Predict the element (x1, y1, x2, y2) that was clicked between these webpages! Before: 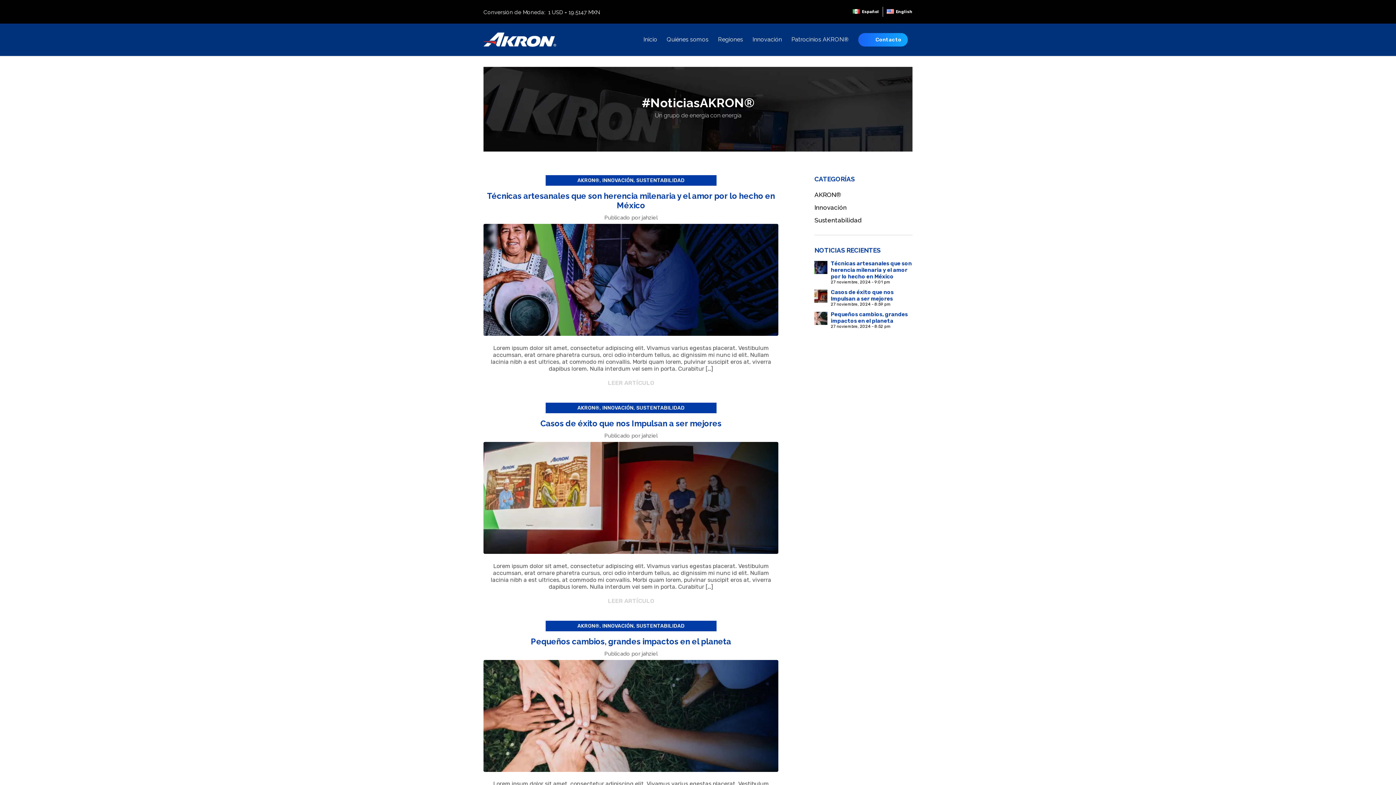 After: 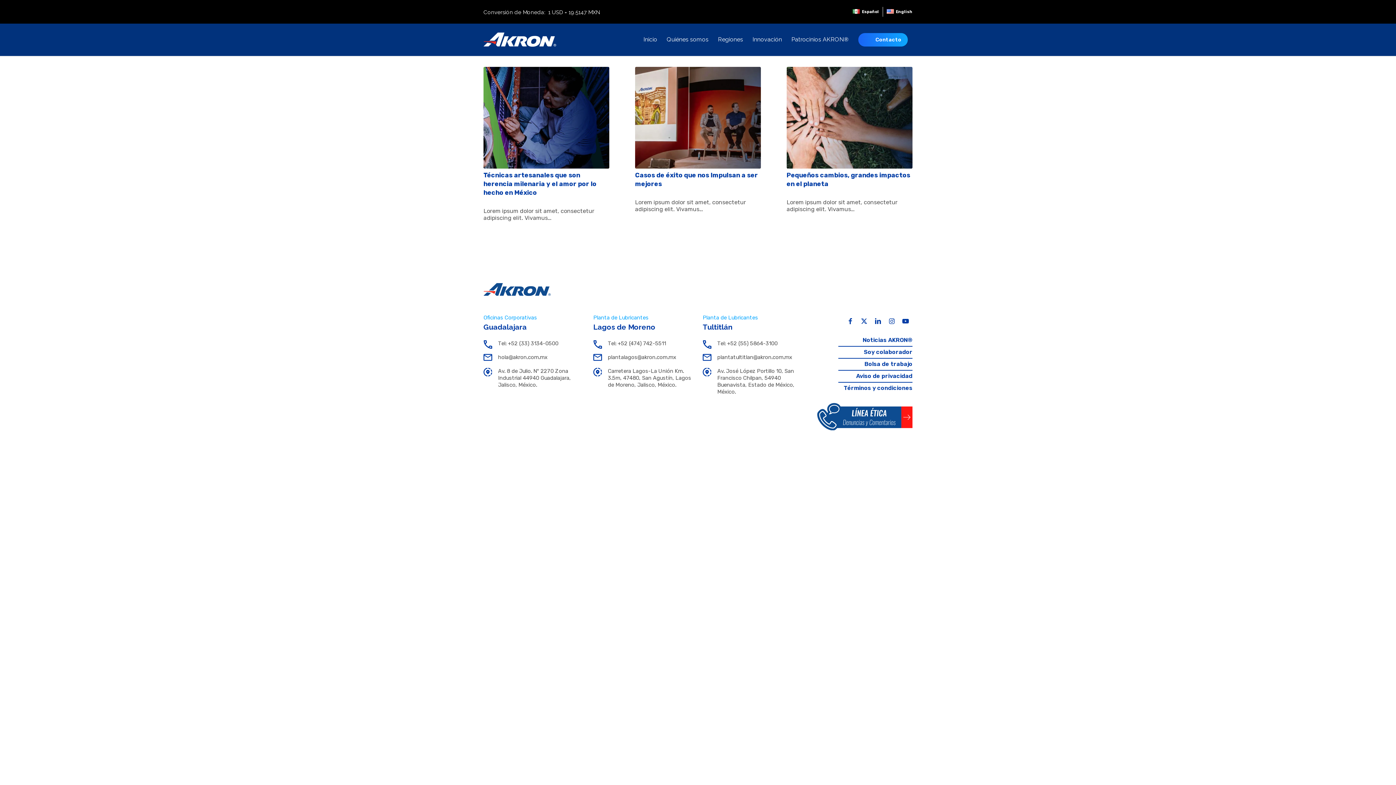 Action: label: INNOVACIÓN bbox: (602, 623, 633, 629)